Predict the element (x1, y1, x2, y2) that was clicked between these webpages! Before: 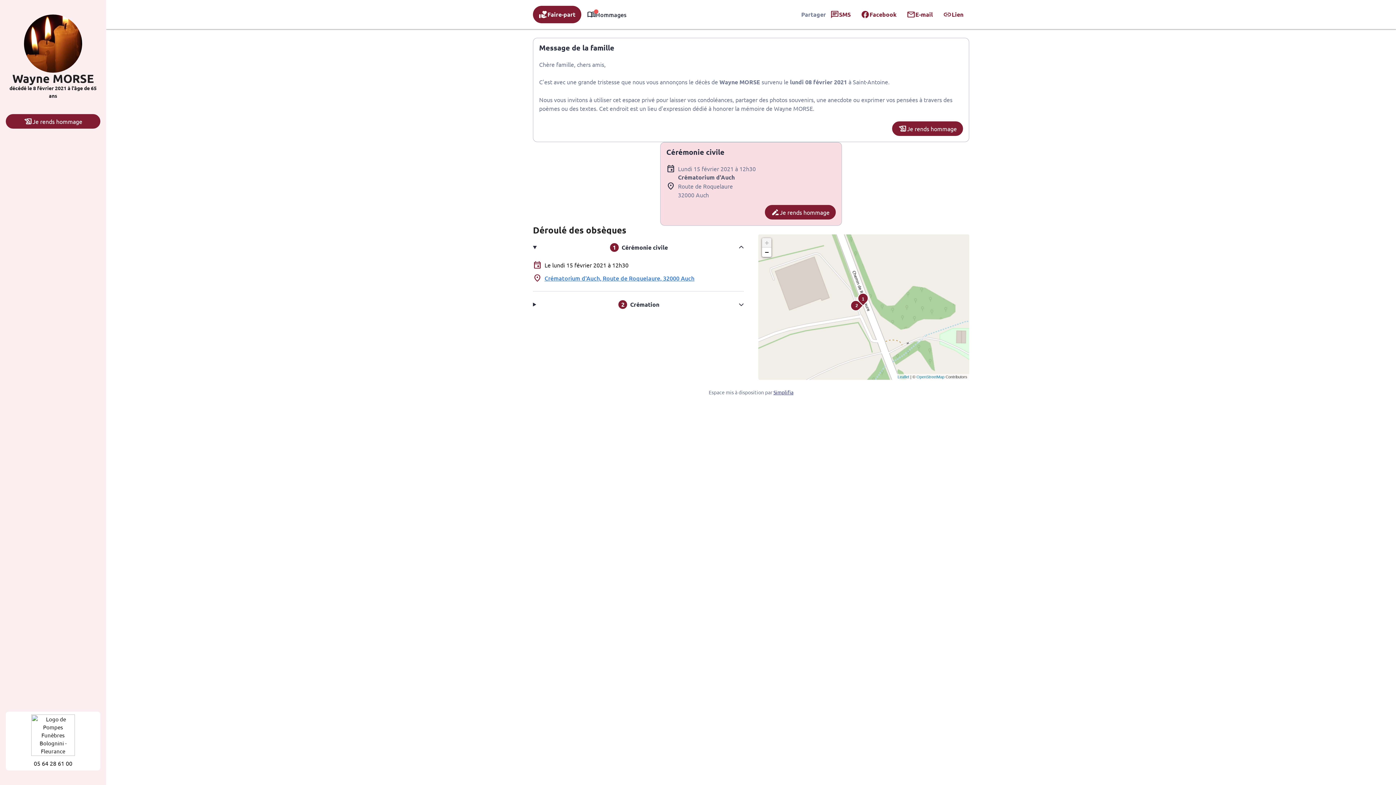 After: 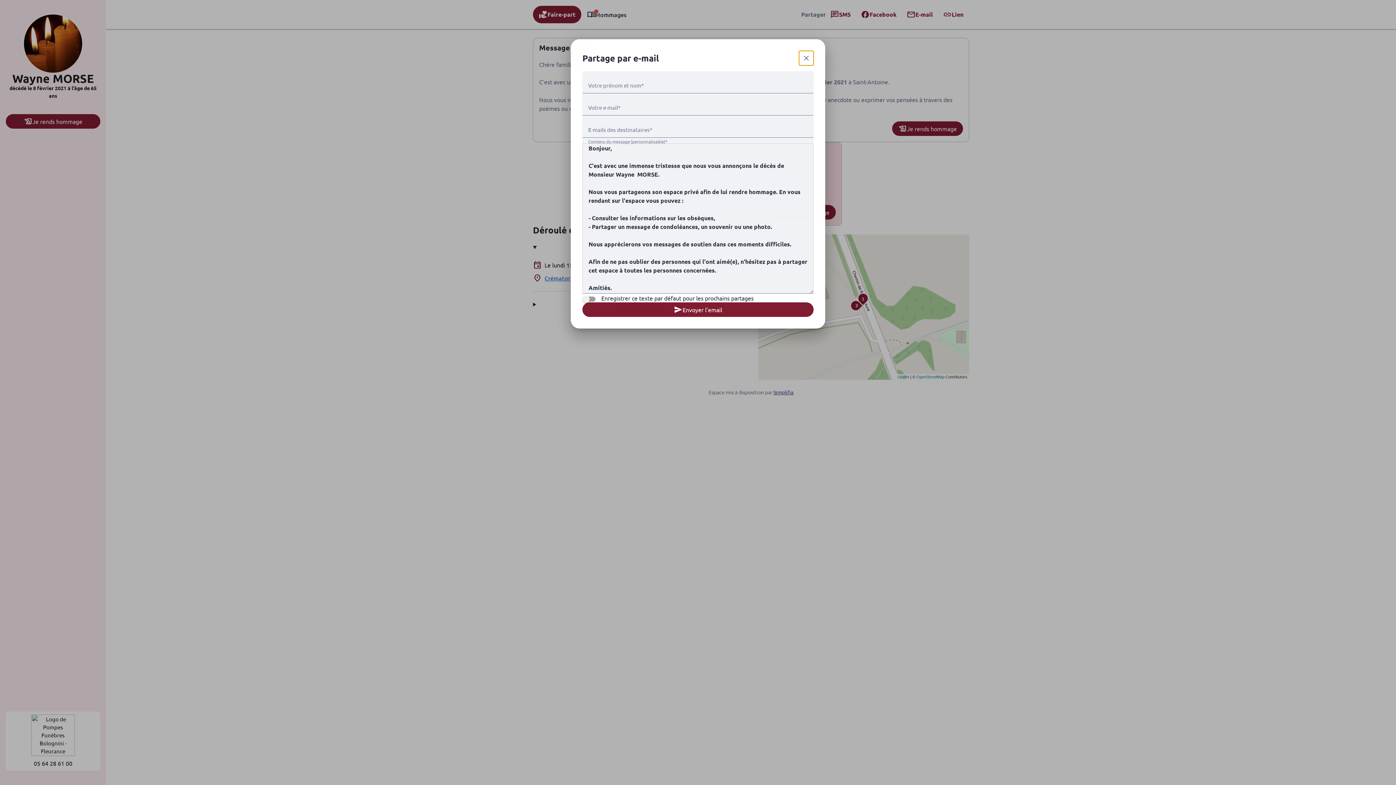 Action: label: E-mail bbox: (902, 6, 938, 22)